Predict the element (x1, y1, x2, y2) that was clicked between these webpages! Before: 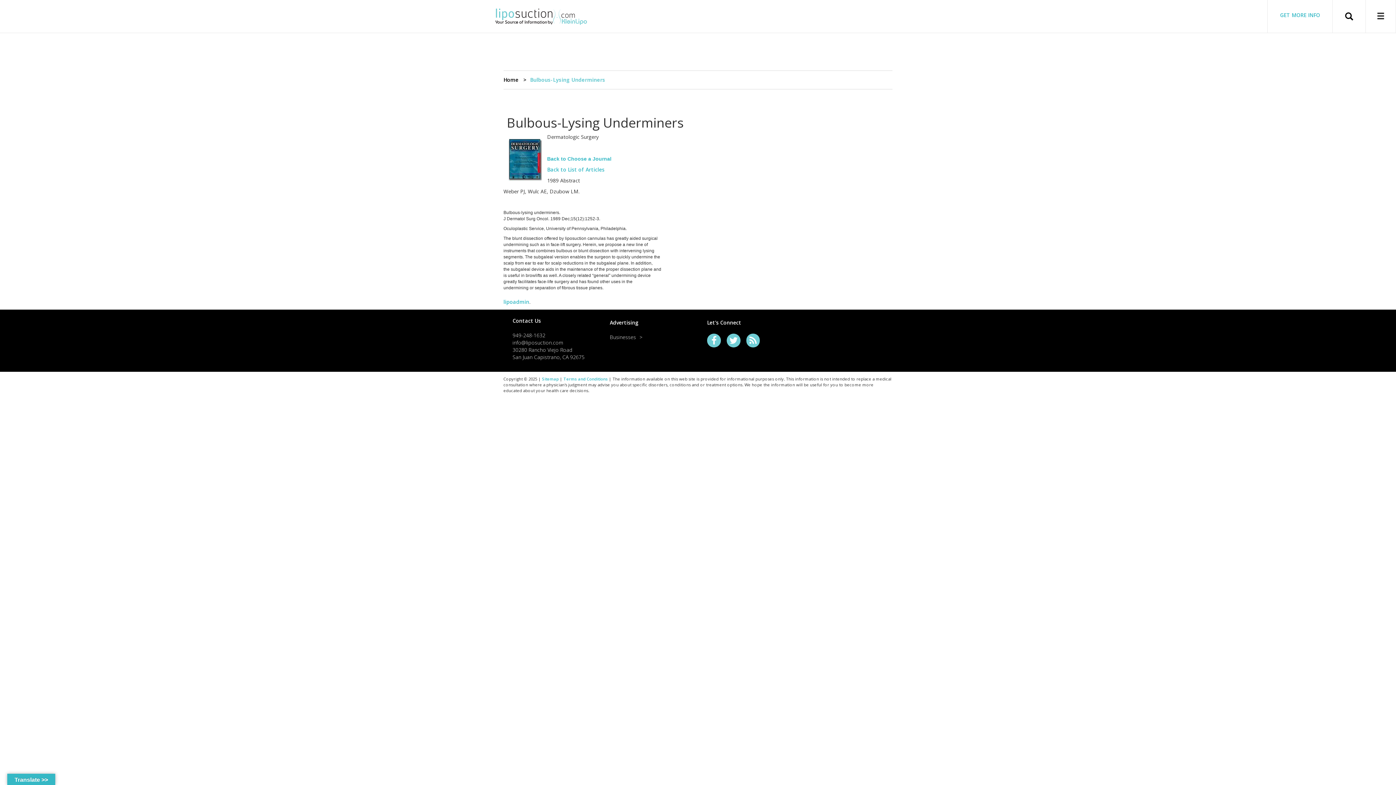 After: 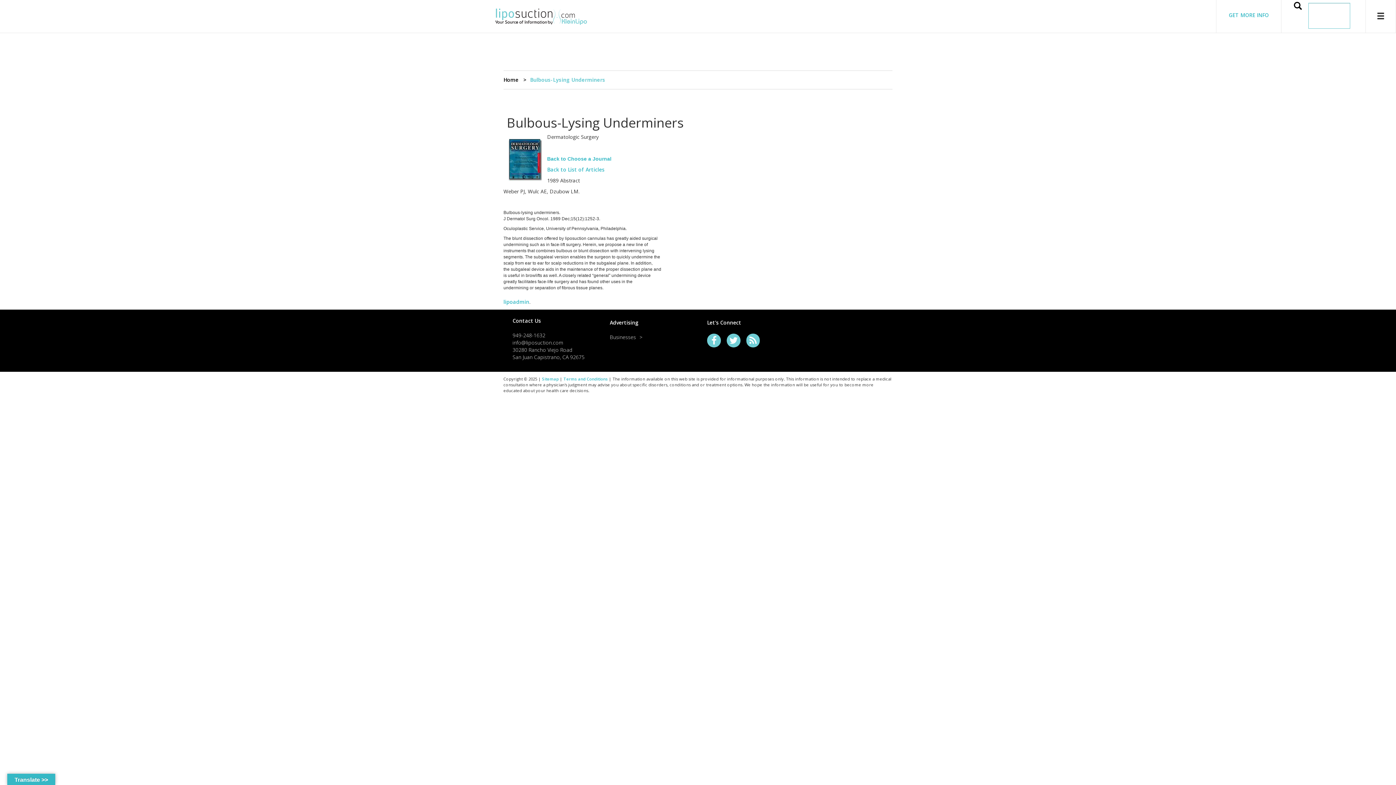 Action: bbox: (1344, 10, 1354, 21) label: Search